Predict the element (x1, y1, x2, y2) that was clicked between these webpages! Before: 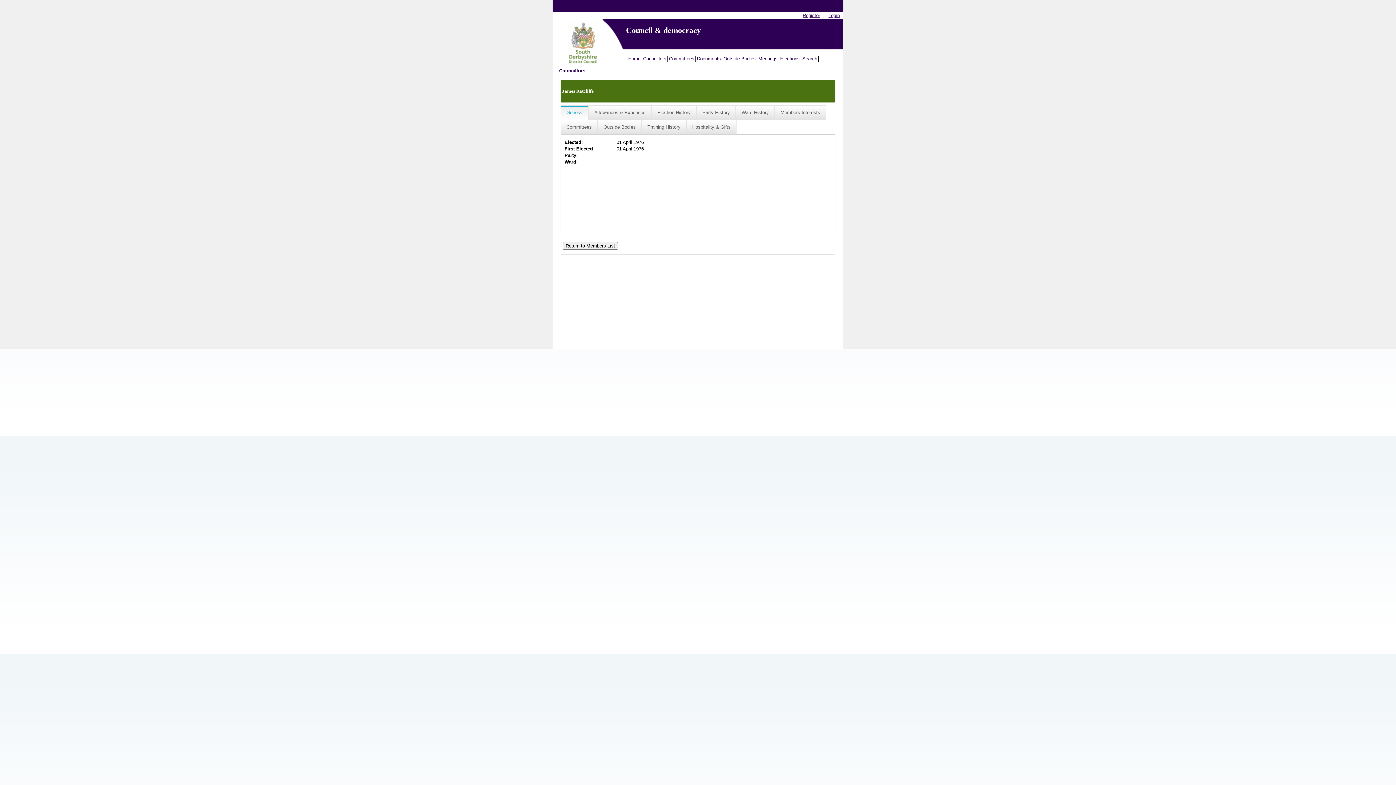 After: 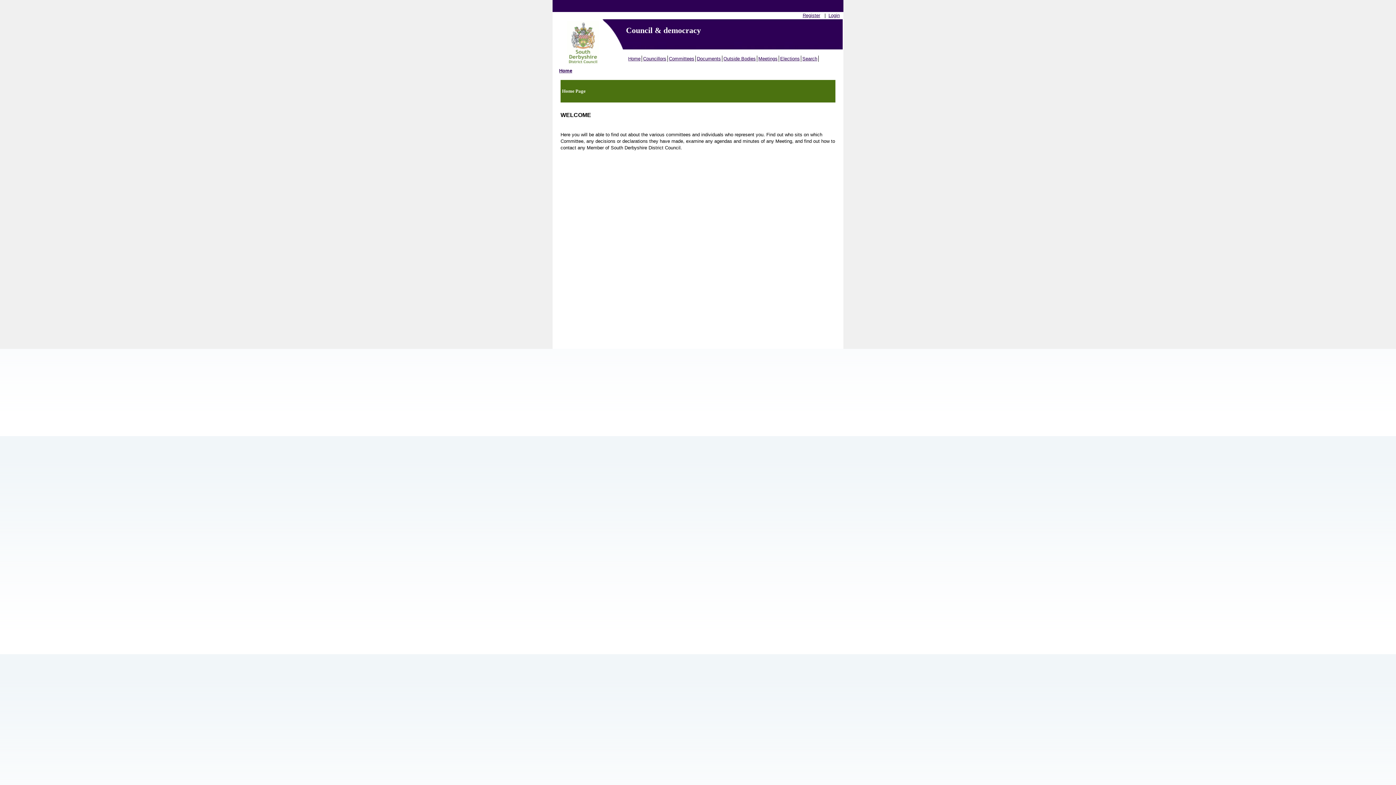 Action: label: Home bbox: (627, 55, 642, 61)